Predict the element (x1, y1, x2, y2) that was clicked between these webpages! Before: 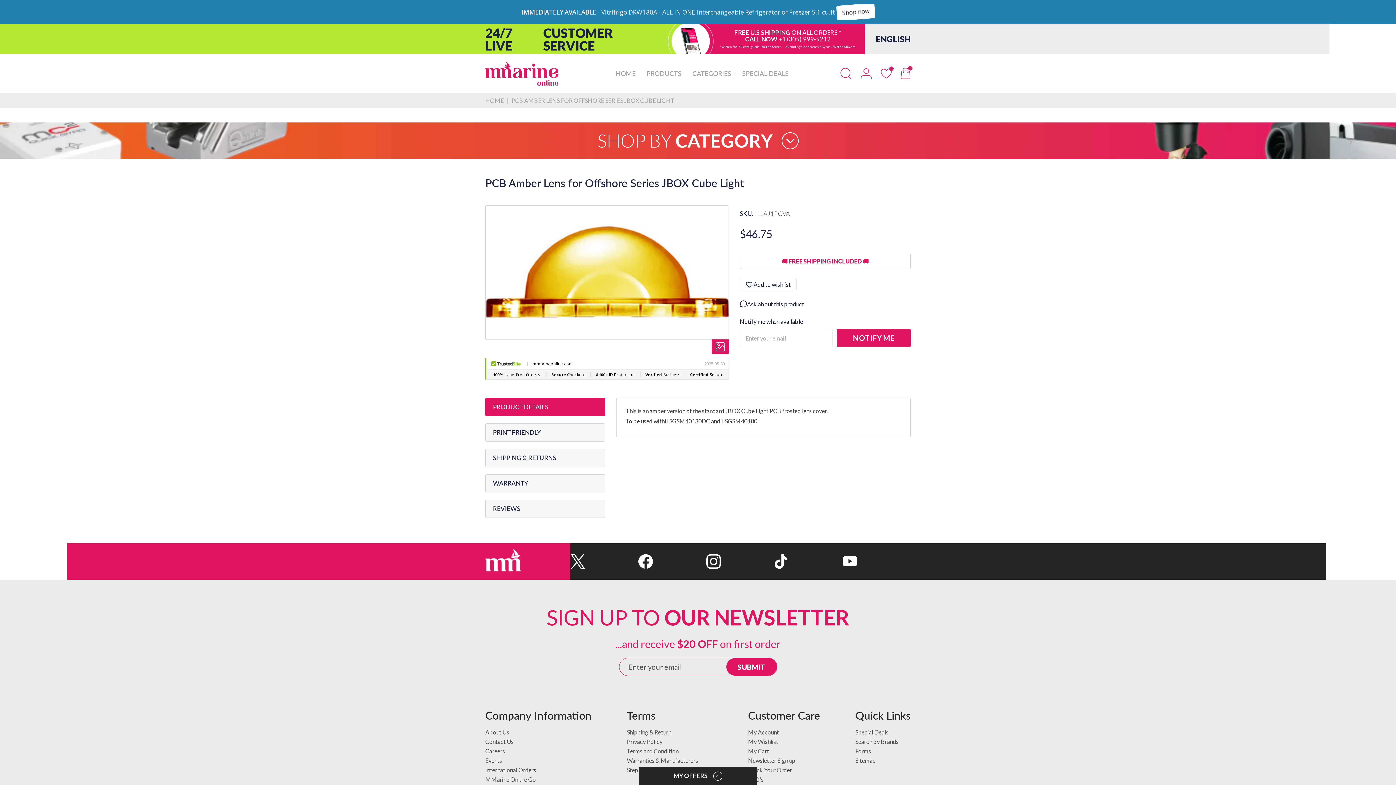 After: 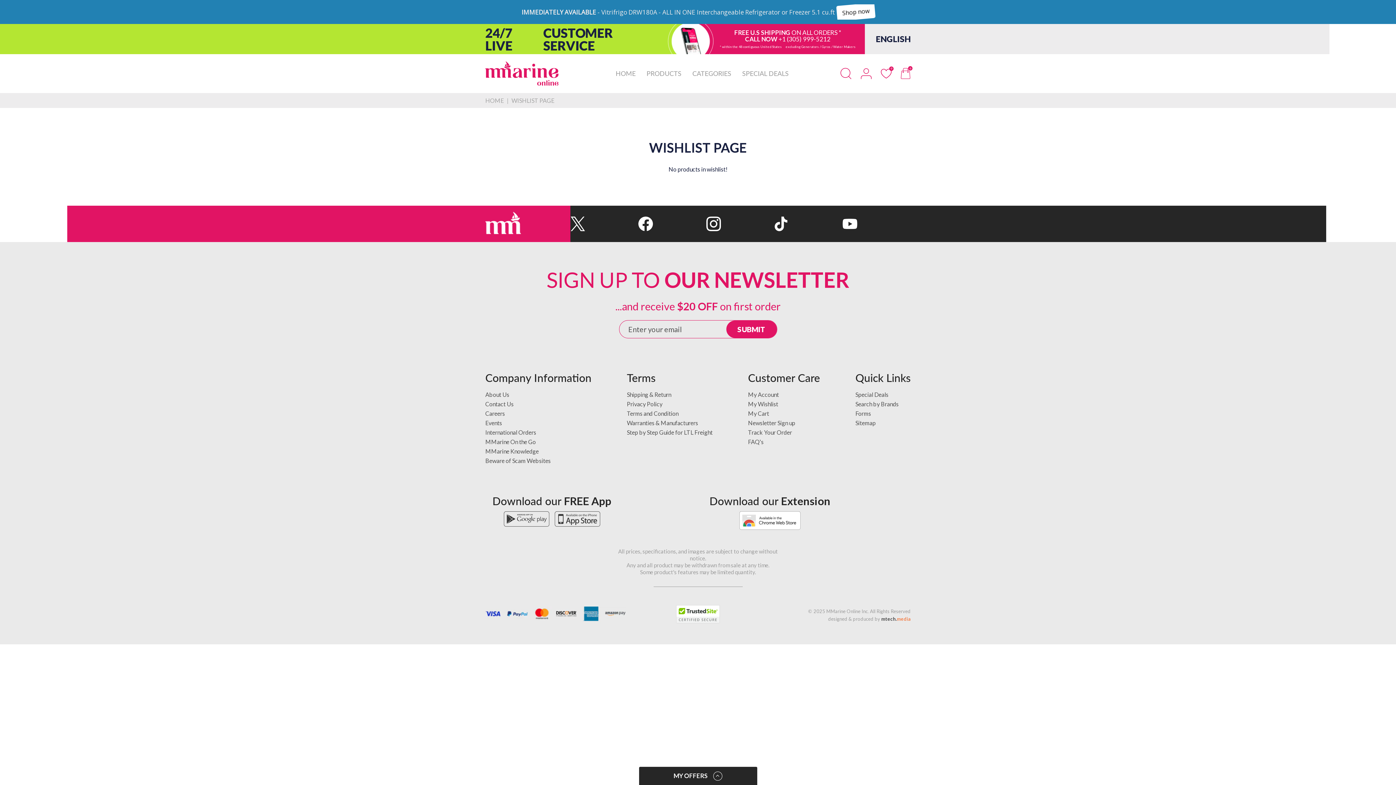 Action: bbox: (748, 738, 778, 745) label: My Wishlist